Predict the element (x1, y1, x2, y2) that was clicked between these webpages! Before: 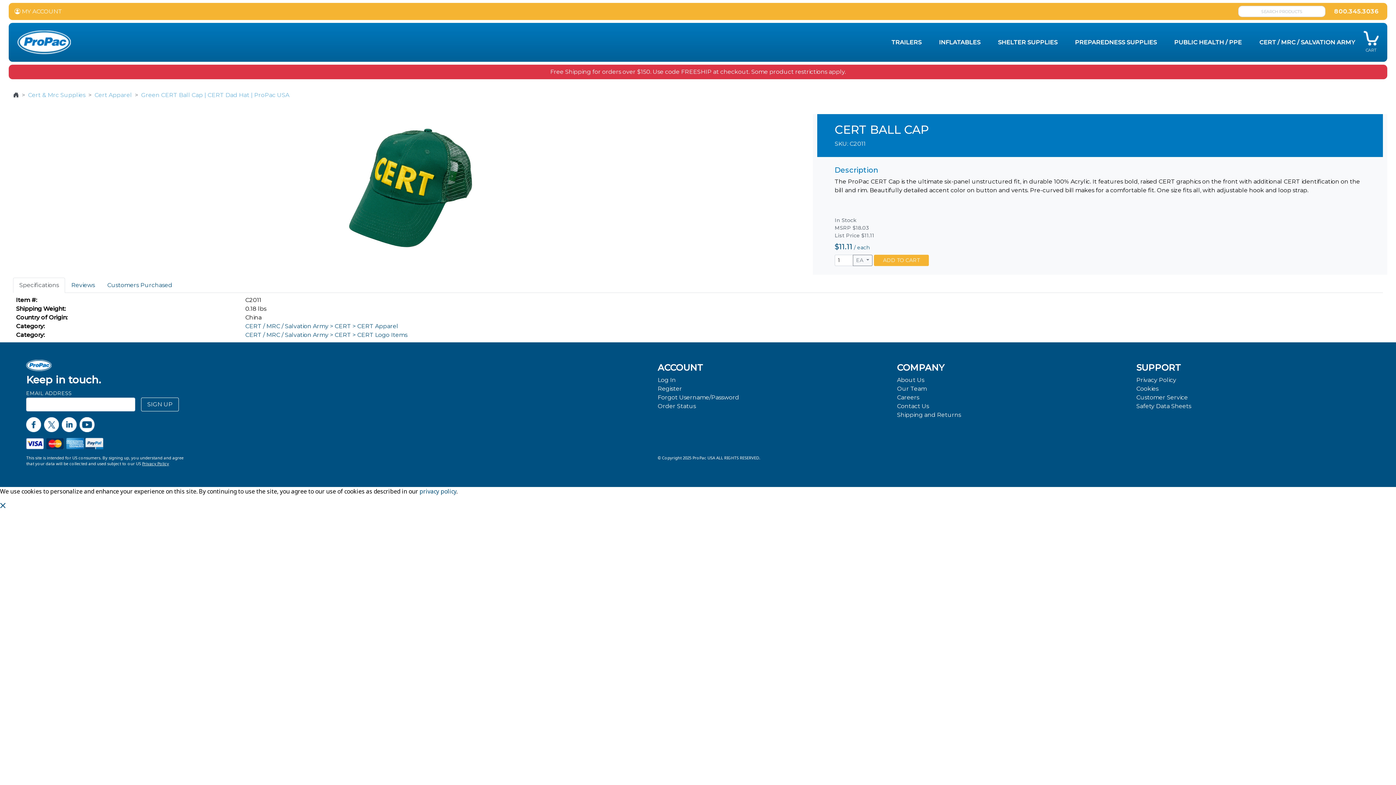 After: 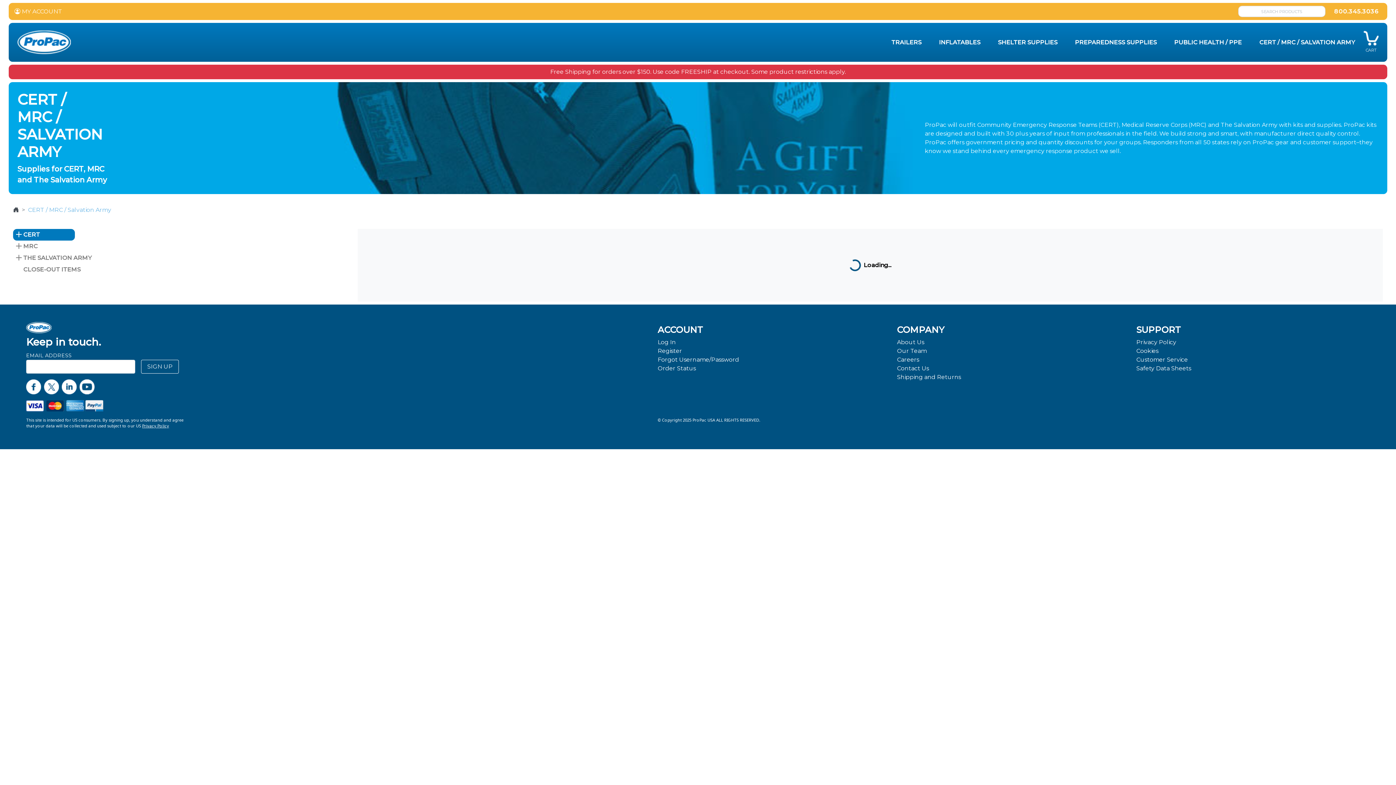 Action: label: CERT / MRC / SALVATION ARMY bbox: (1256, 35, 1358, 49)